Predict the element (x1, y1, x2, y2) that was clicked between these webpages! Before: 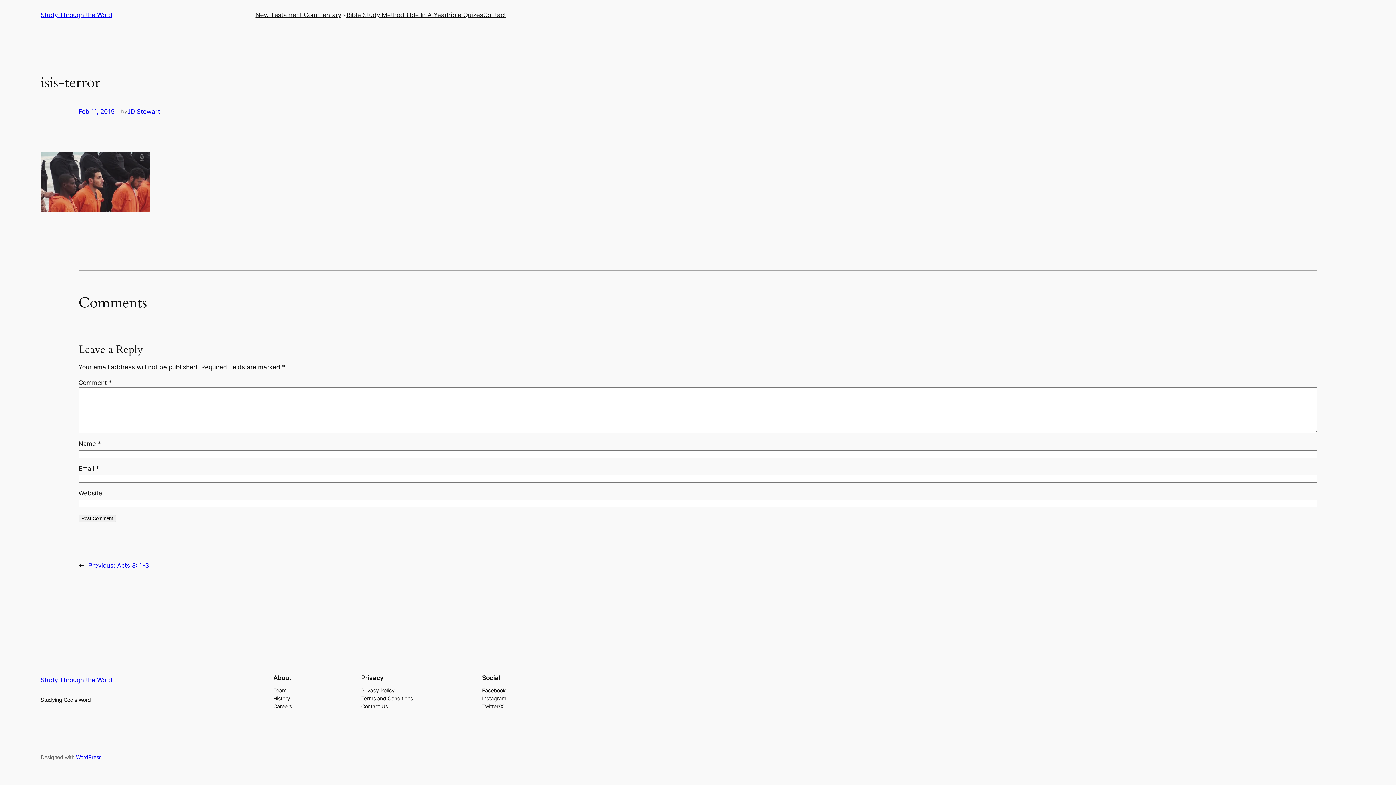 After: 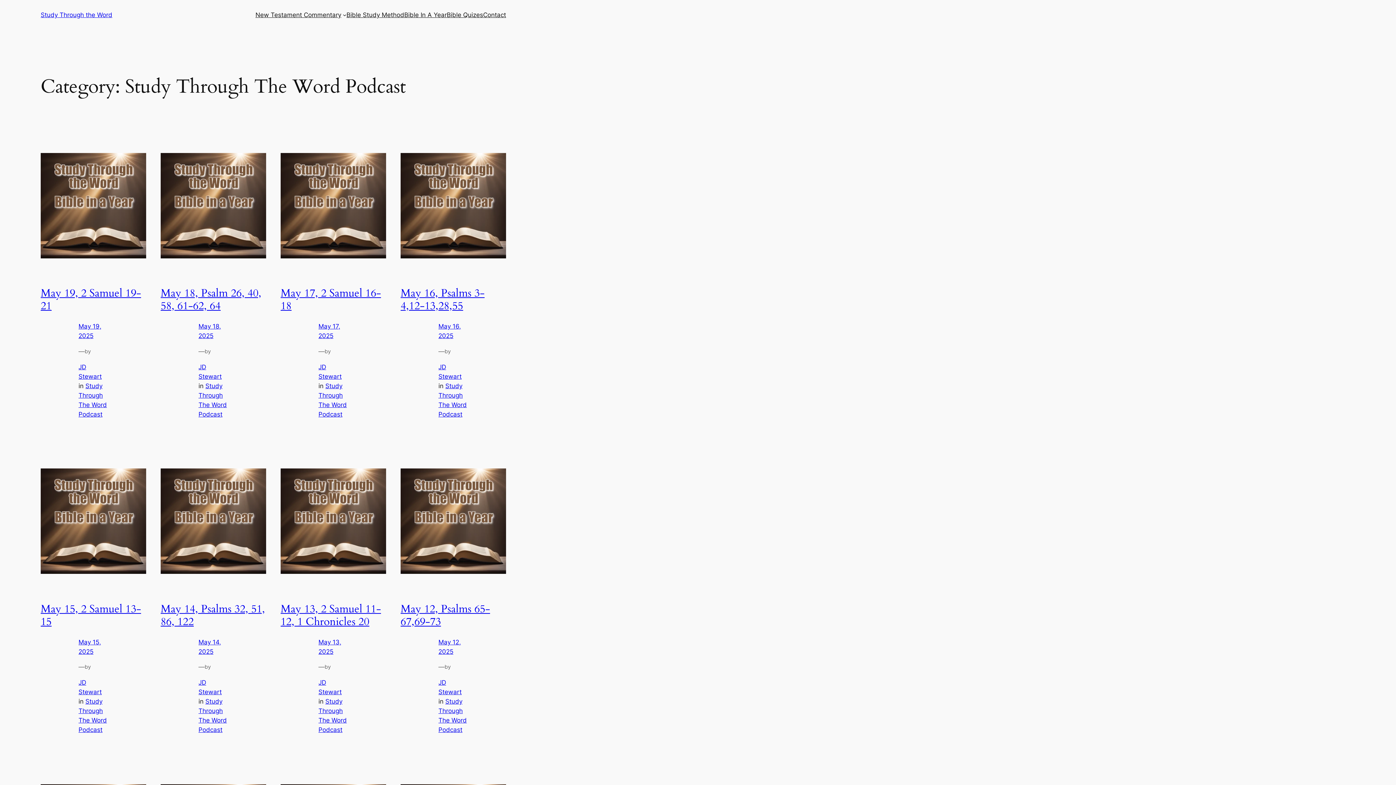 Action: label: Bible In A Year bbox: (404, 10, 446, 19)